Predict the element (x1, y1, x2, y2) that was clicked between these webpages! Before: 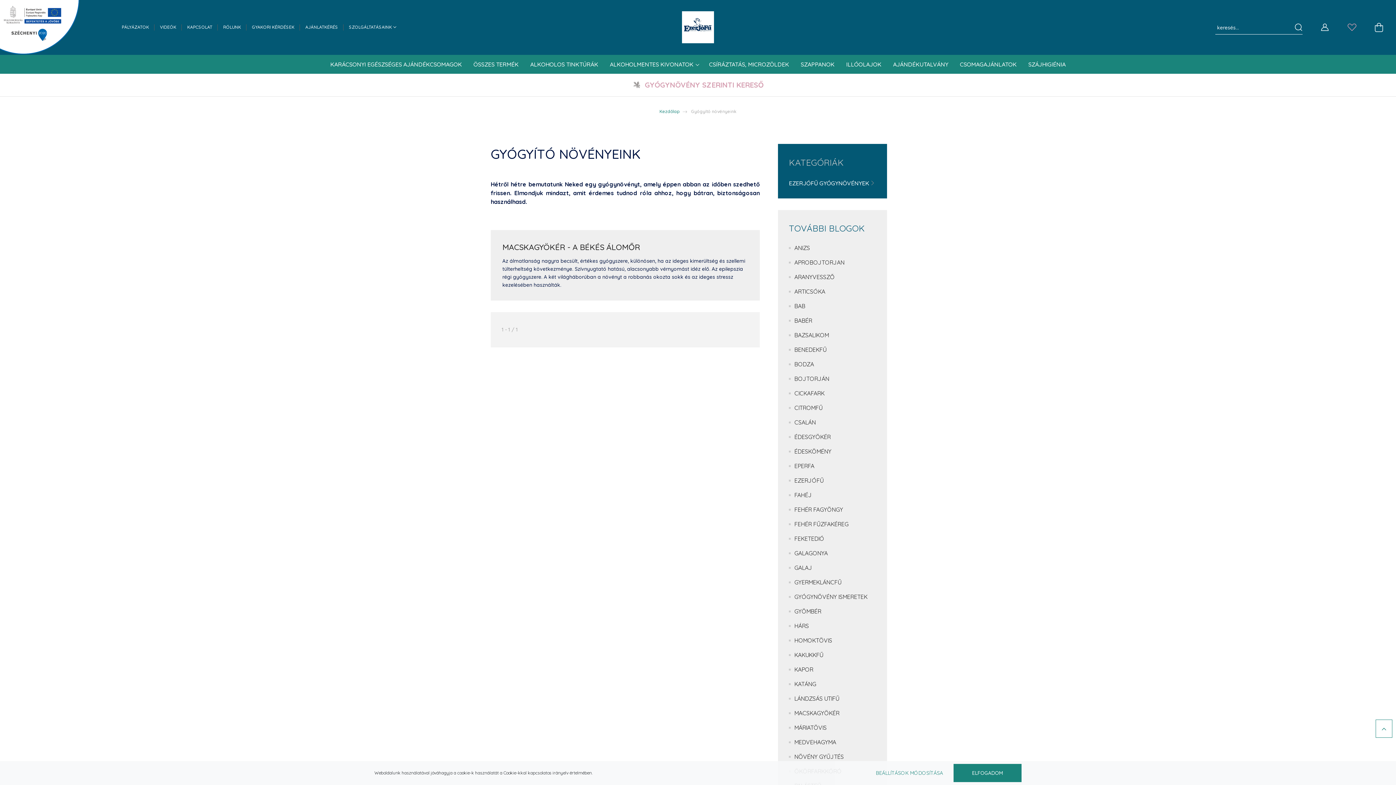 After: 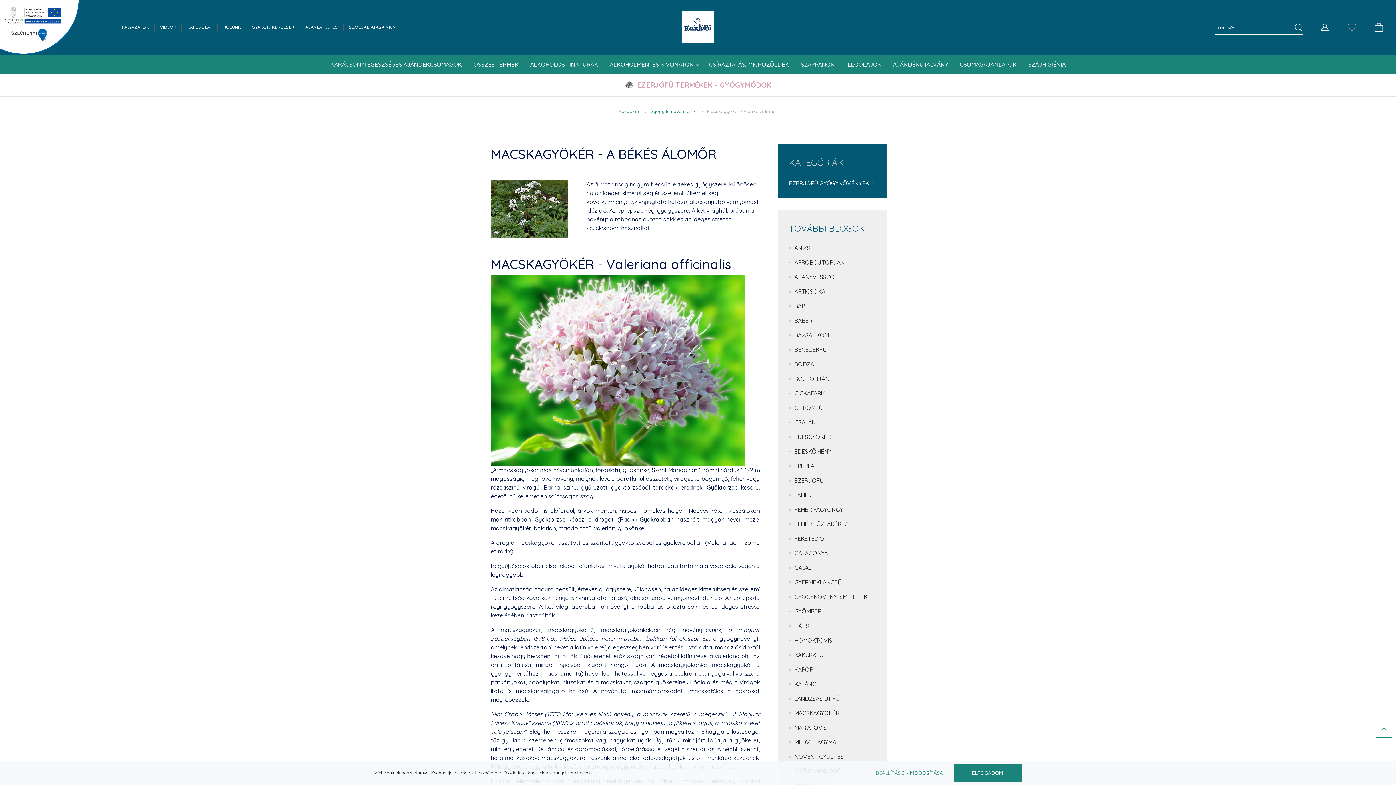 Action: label: MACSKAGYÖKÉR - A BÉKÉS ÁLOMŐR bbox: (502, 242, 640, 252)